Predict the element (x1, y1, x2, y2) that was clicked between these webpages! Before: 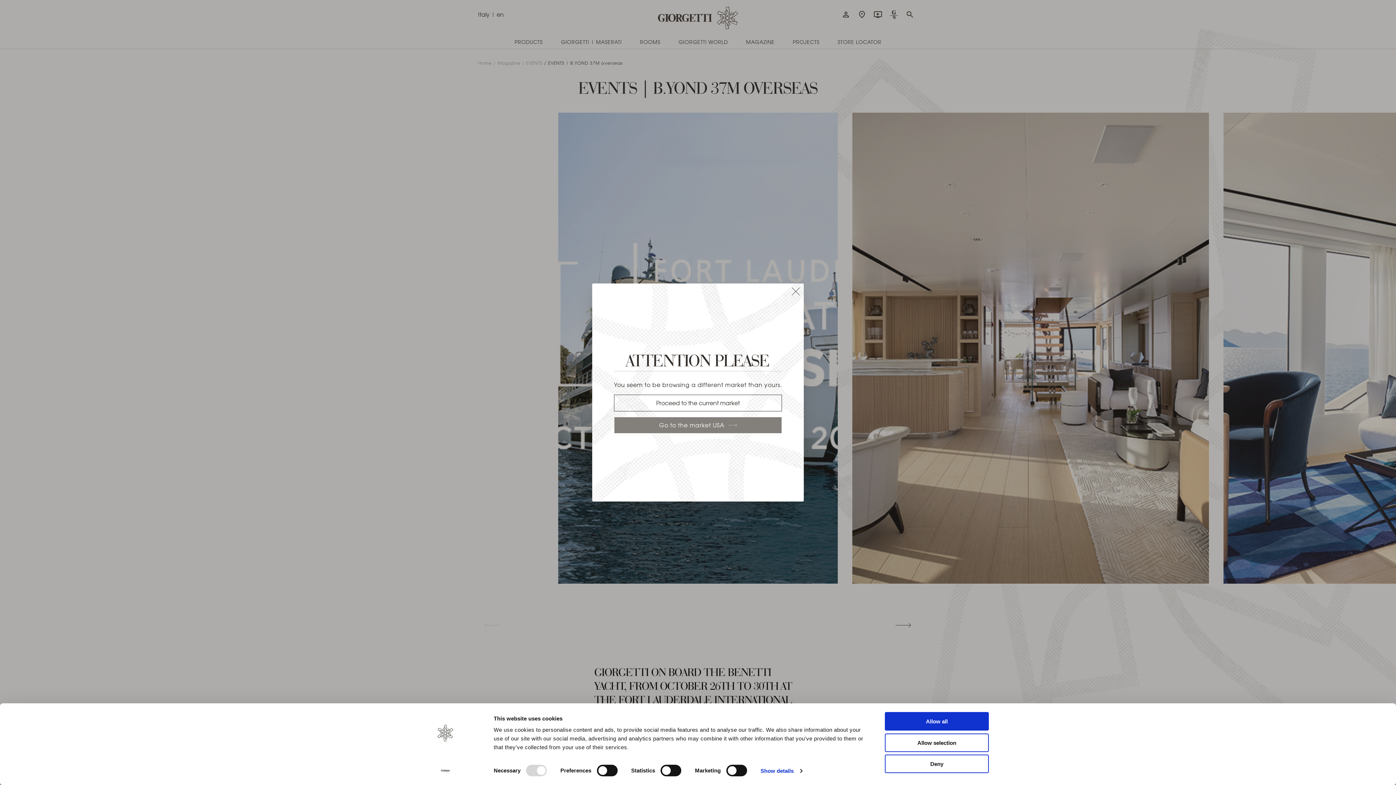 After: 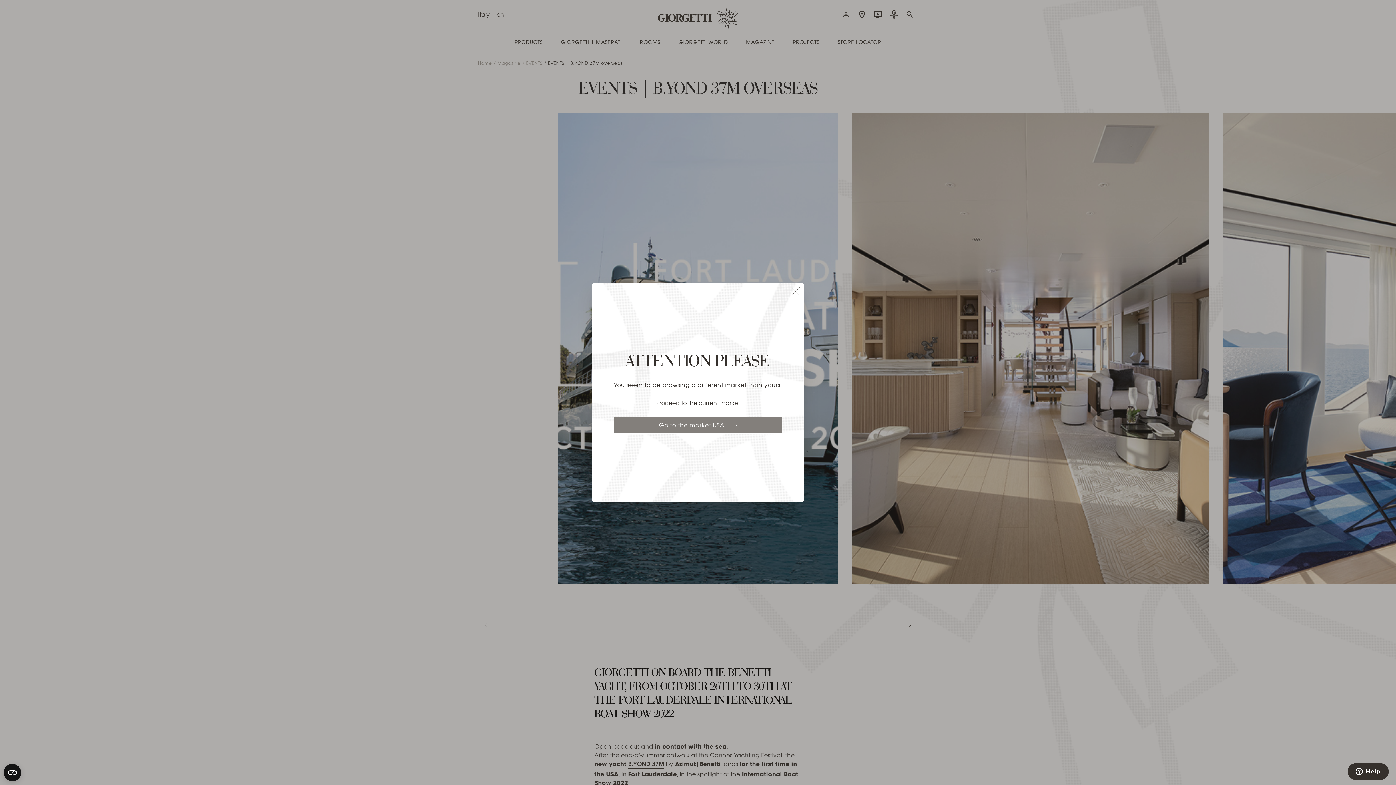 Action: label: Allow all bbox: (885, 712, 989, 731)